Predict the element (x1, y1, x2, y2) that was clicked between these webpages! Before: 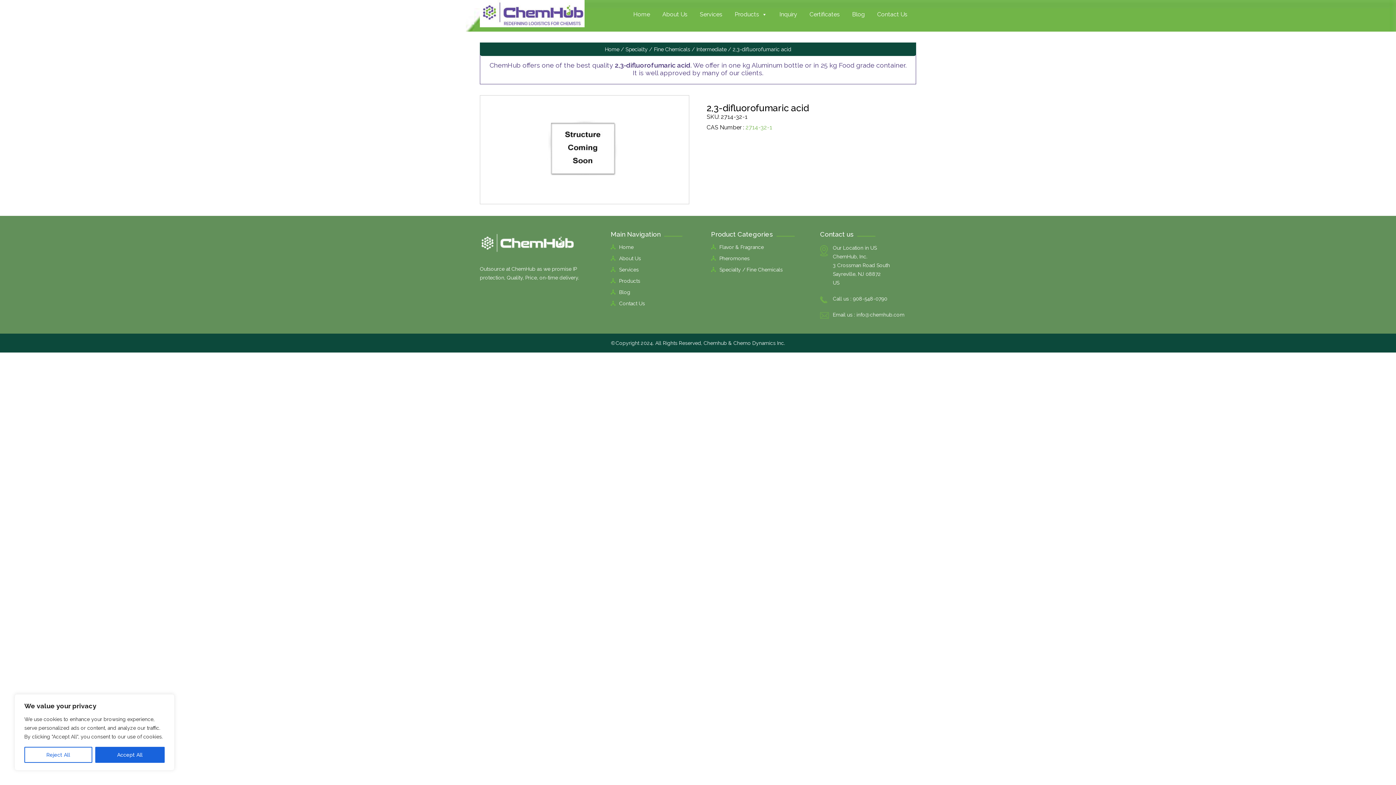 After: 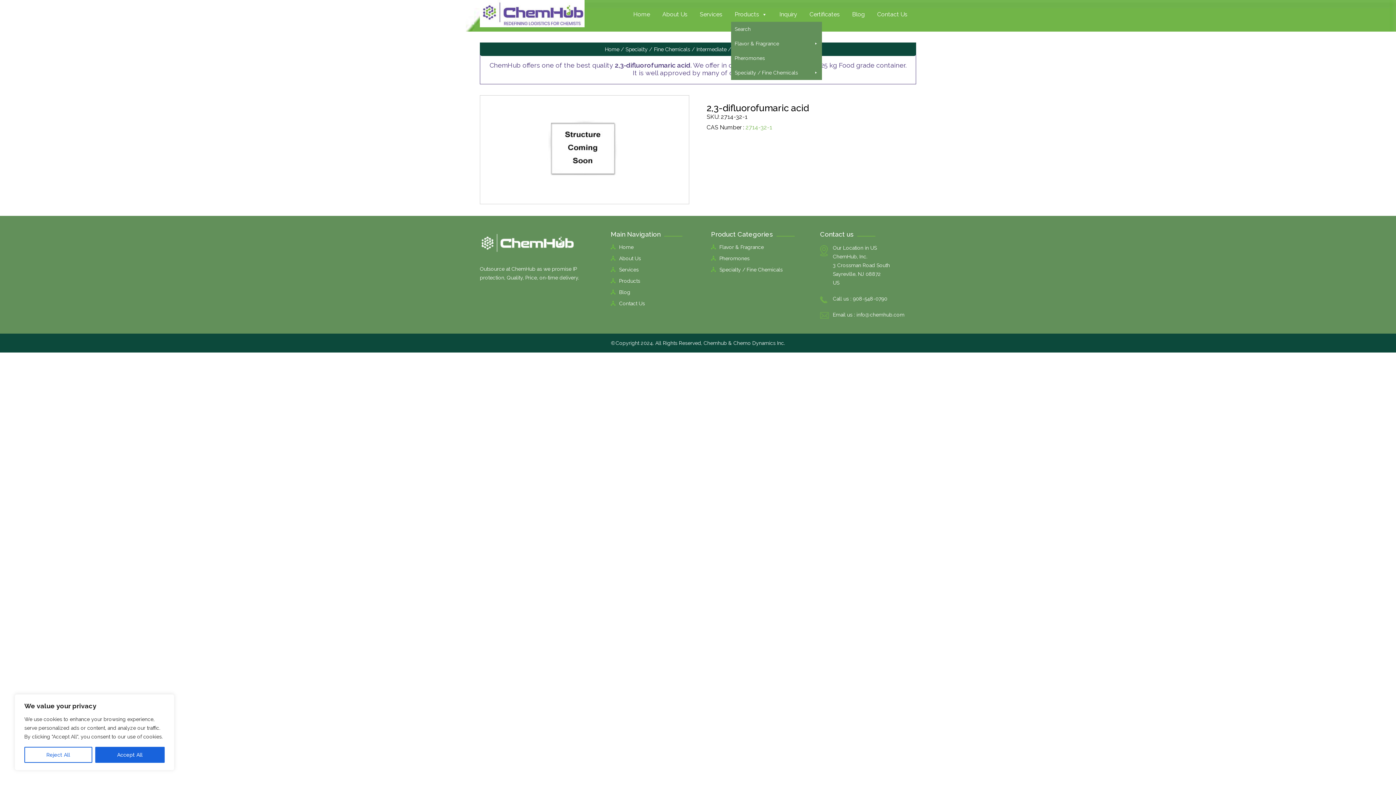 Action: bbox: (731, 7, 770, 21) label: Products